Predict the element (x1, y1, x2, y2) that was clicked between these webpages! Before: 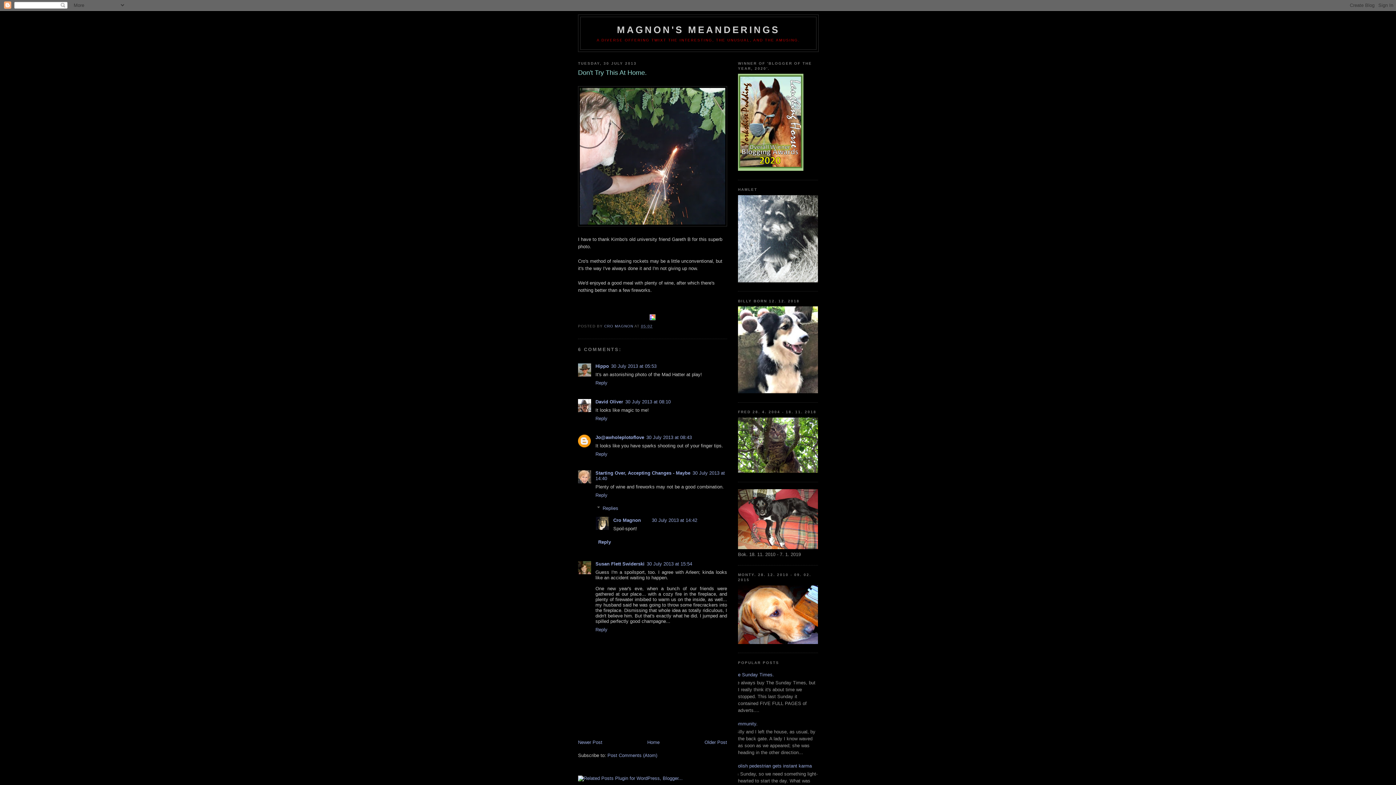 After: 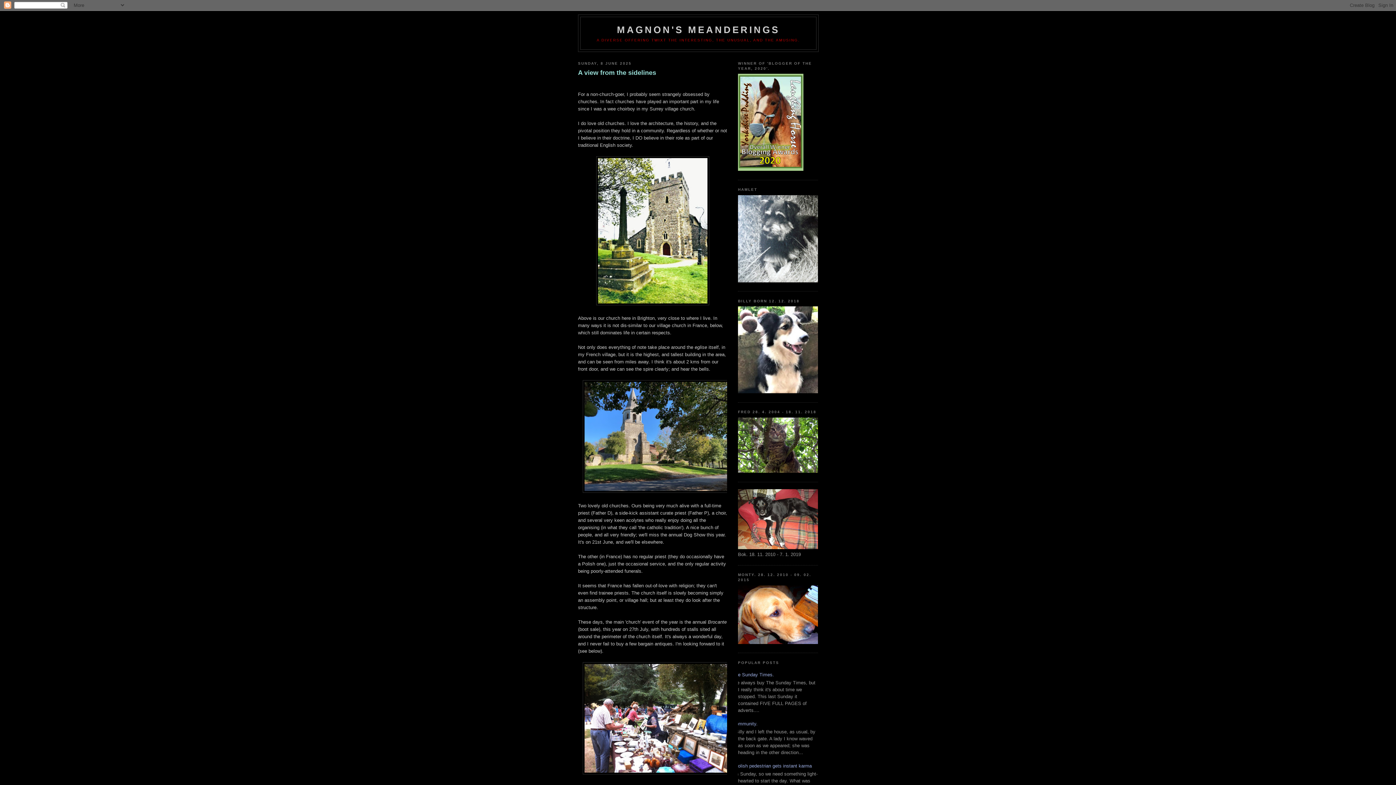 Action: bbox: (617, 24, 780, 35) label: MAGNON'S MEANDERINGS